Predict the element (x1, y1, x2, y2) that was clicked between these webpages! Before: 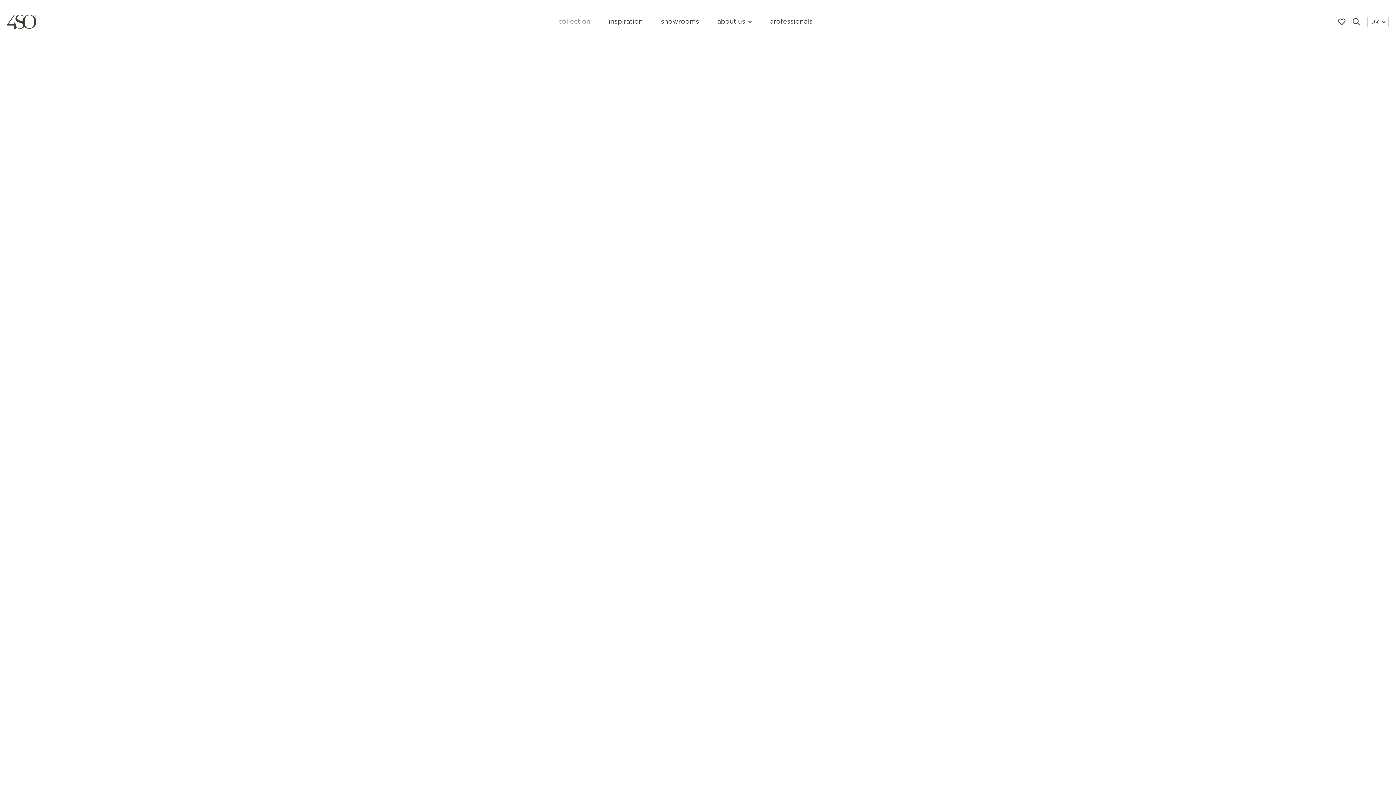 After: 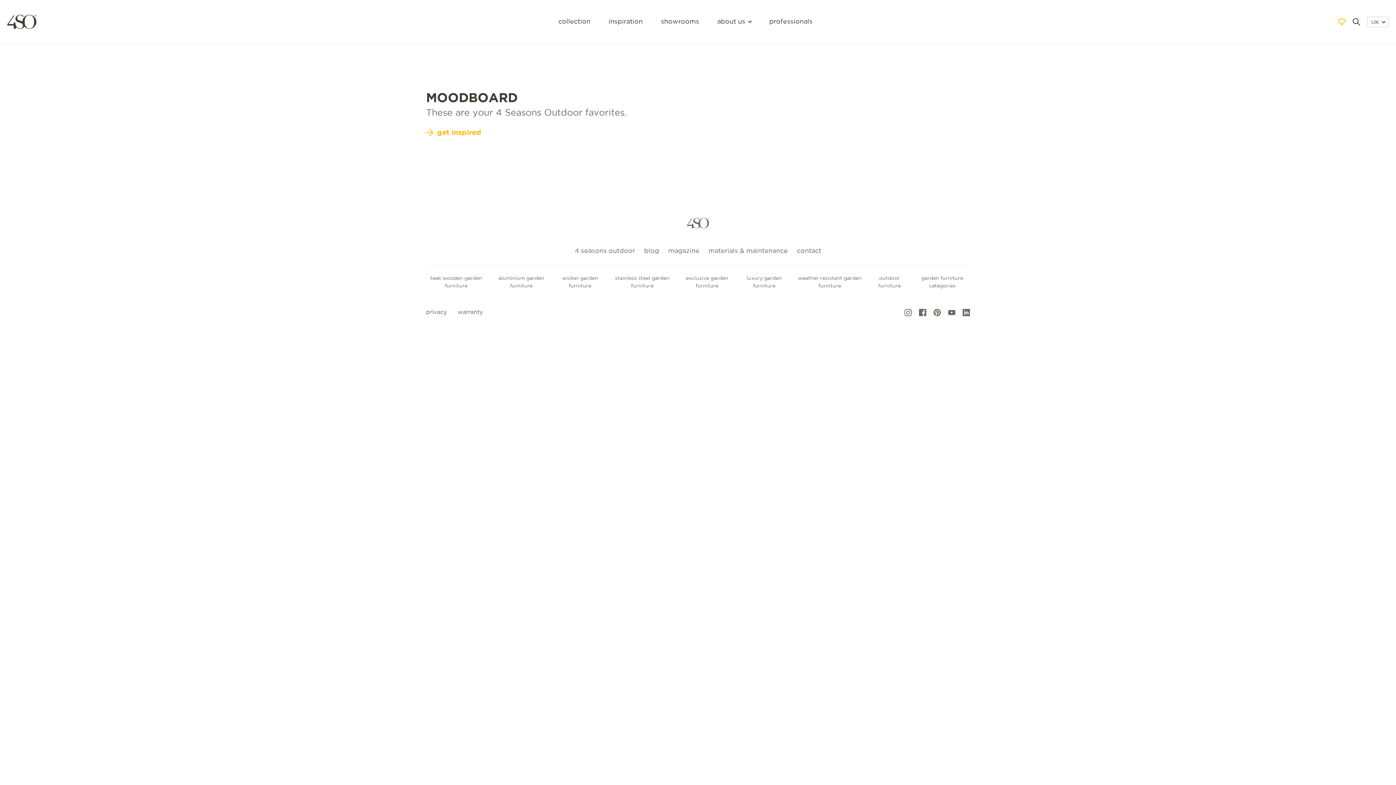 Action: bbox: (1334, 14, 1349, 28)